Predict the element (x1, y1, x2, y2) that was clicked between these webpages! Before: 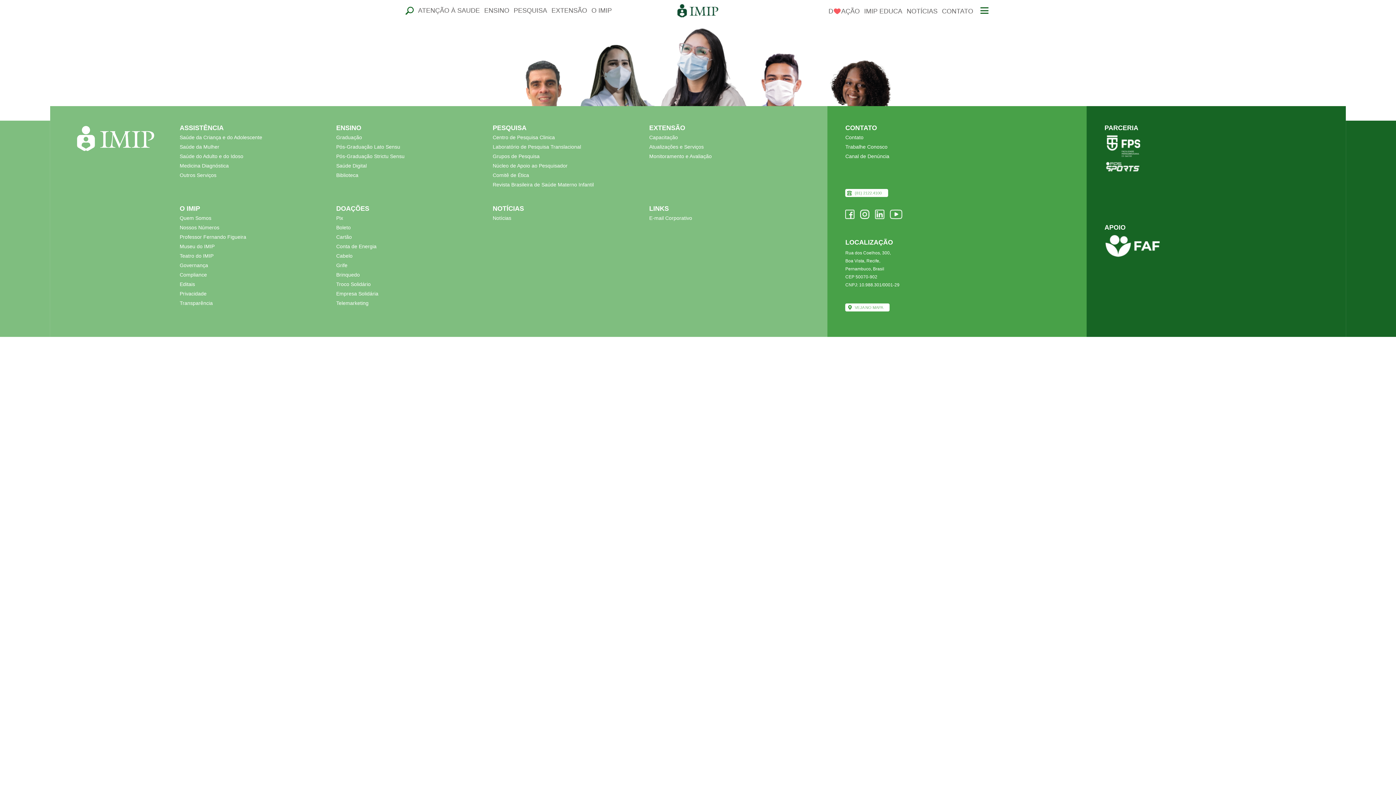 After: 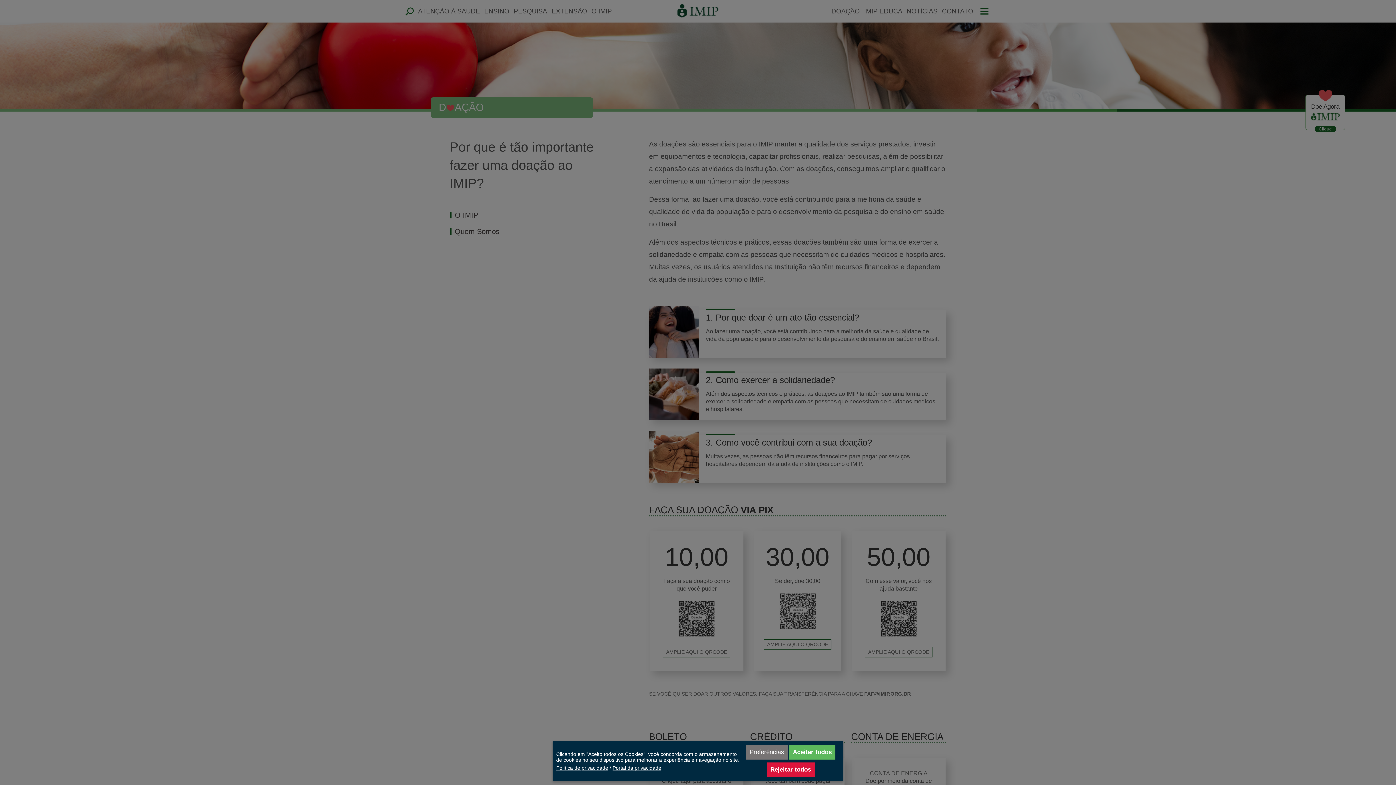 Action: label: Boleto bbox: (336, 224, 350, 230)